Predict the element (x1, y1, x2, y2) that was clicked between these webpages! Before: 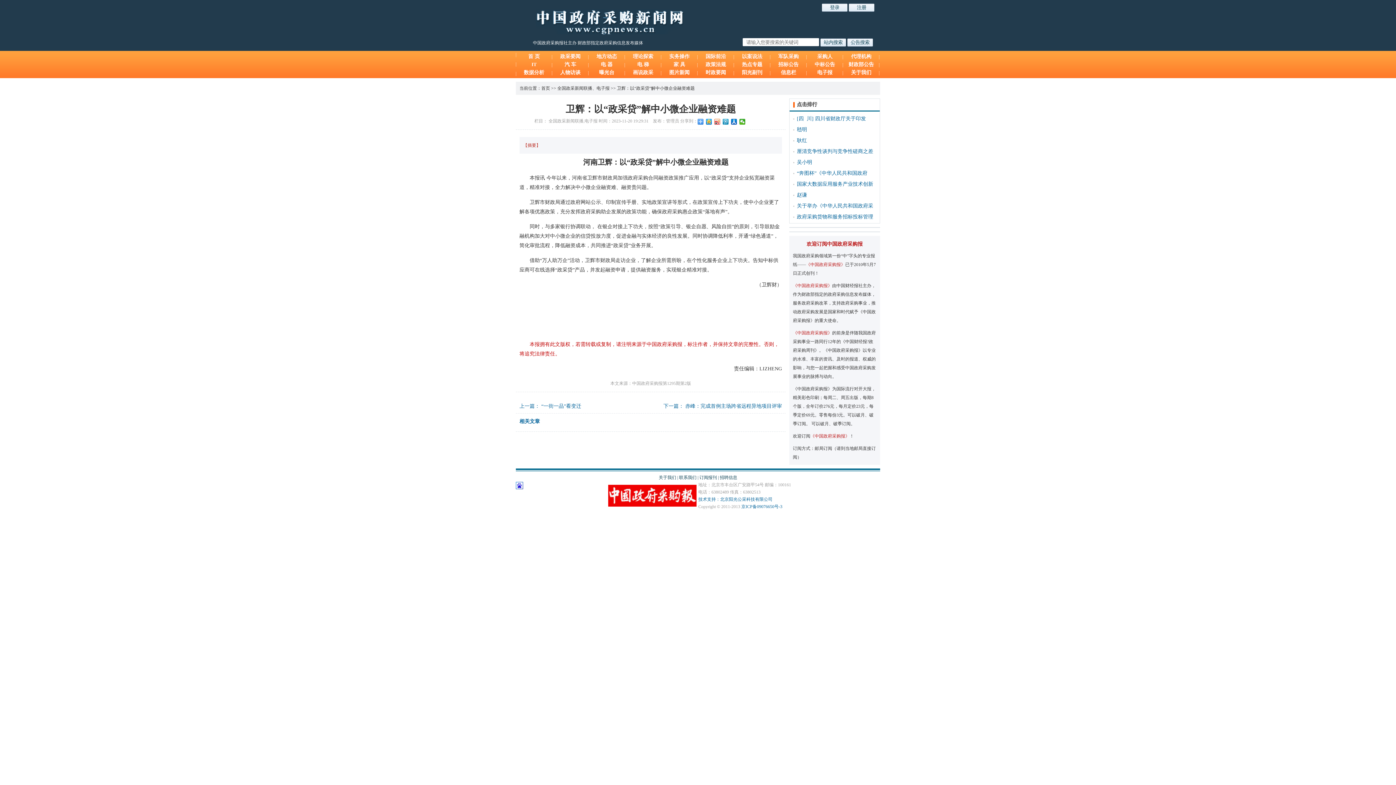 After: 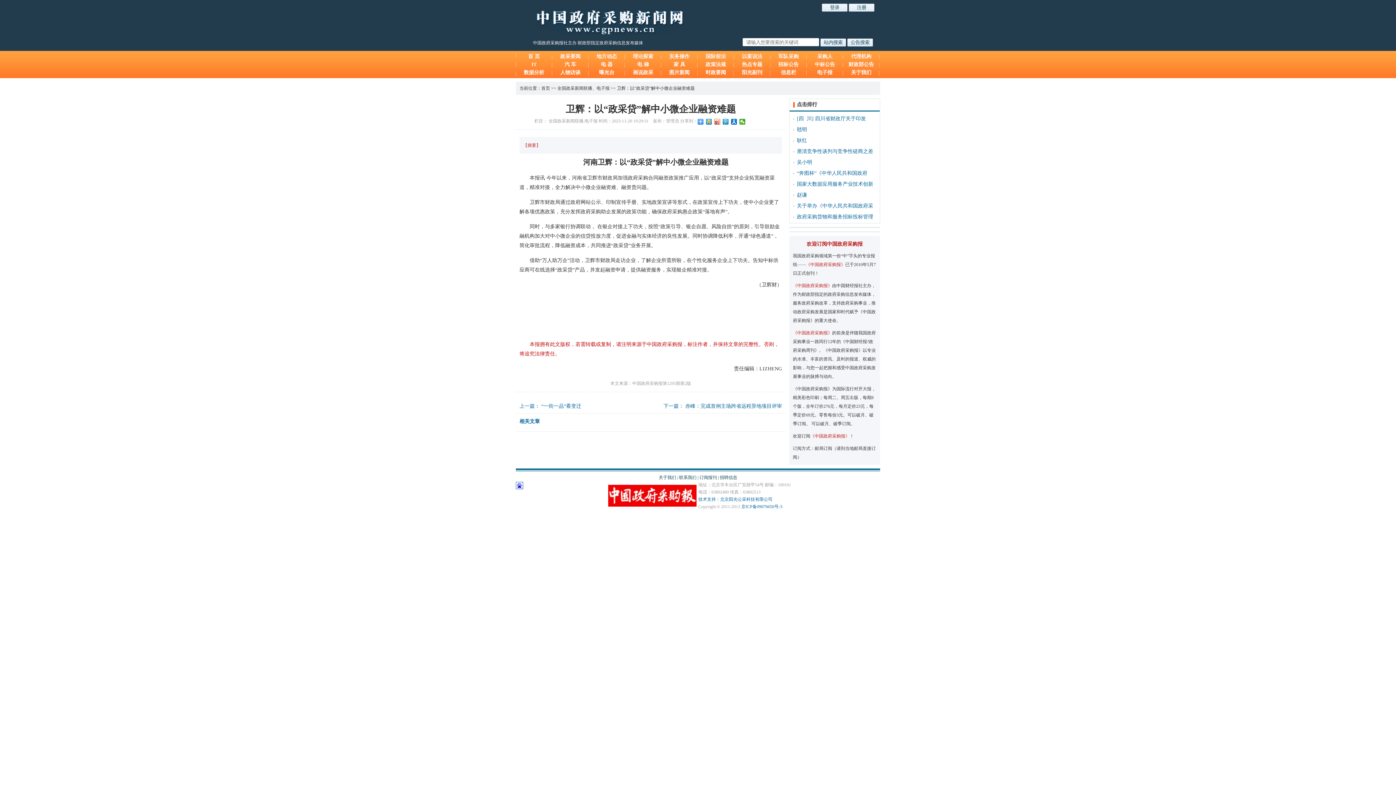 Action: bbox: (516, 485, 523, 490)